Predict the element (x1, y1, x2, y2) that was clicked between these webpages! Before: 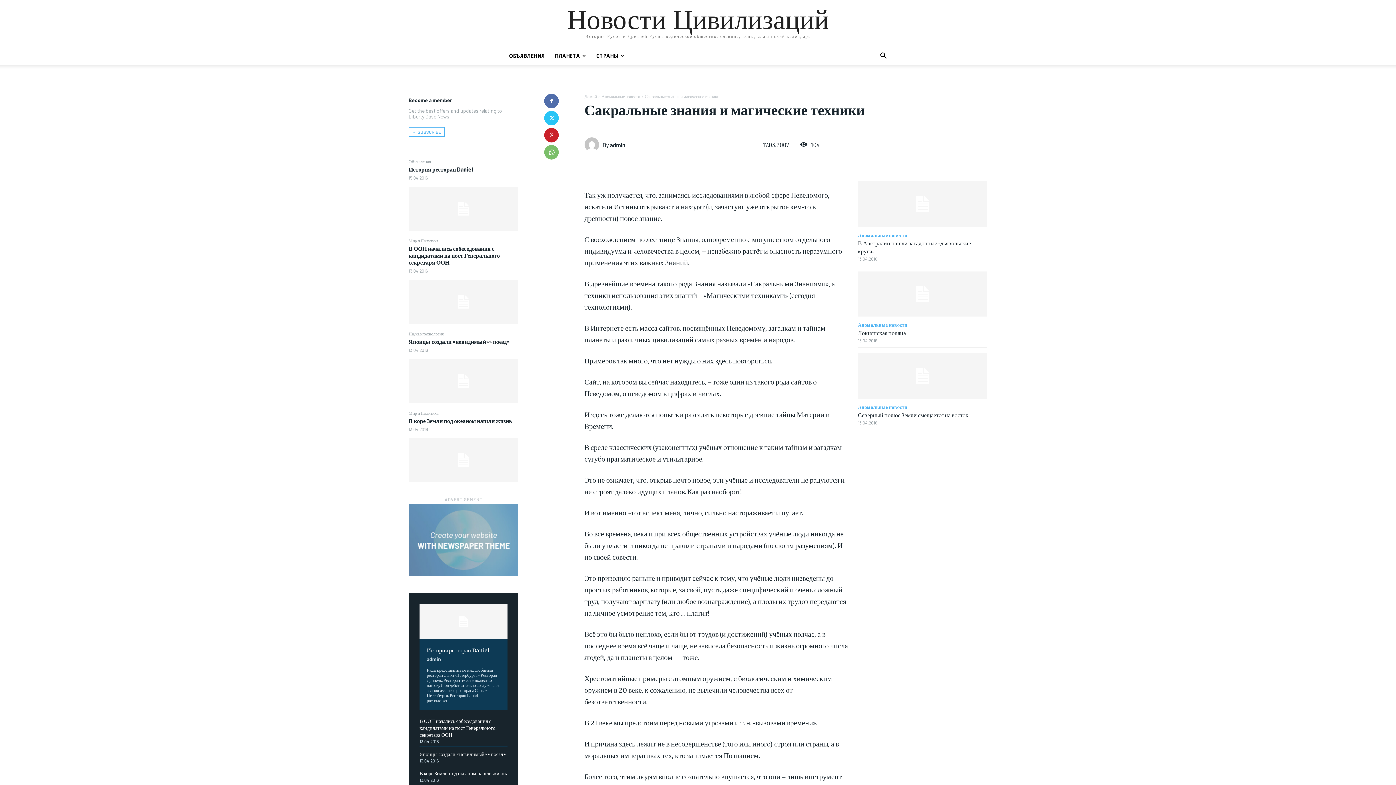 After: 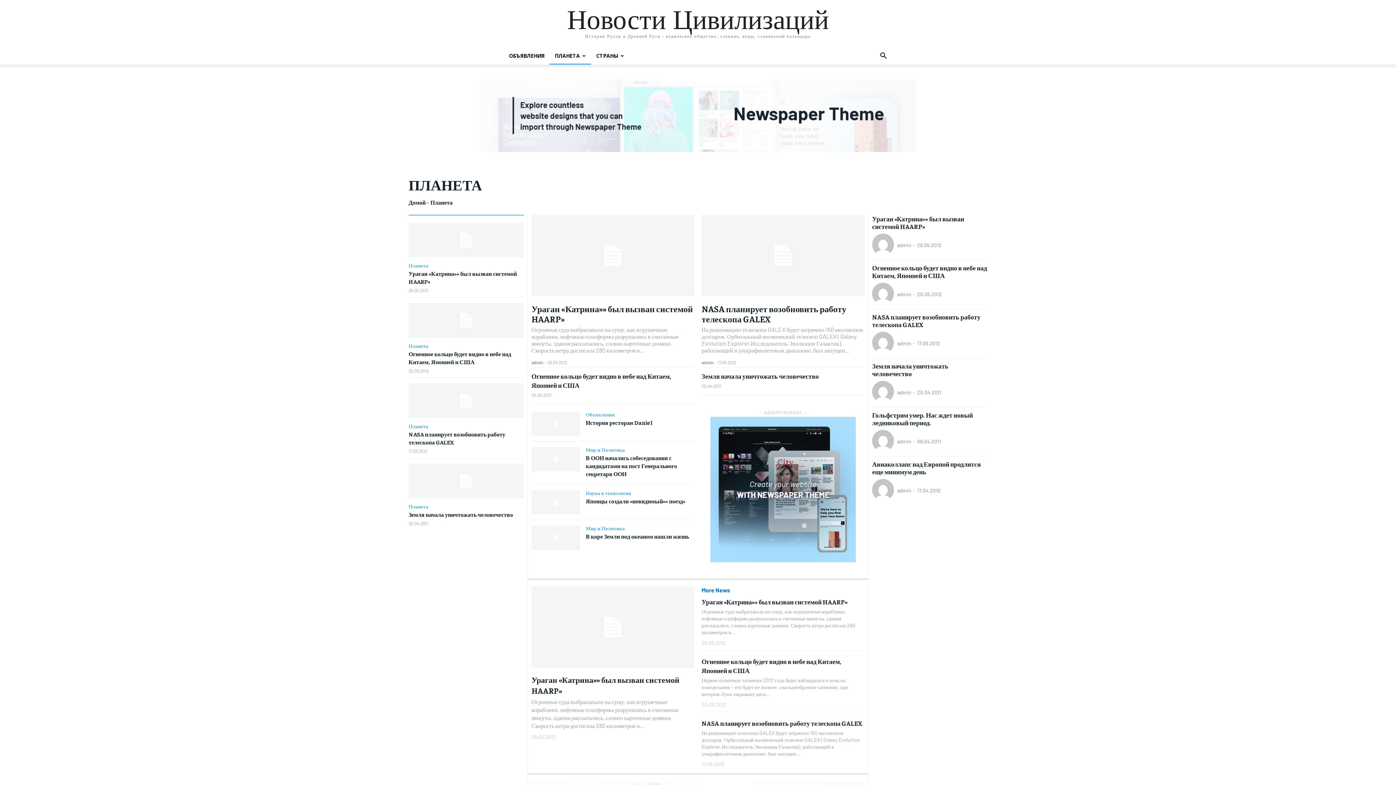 Action: bbox: (549, 47, 591, 64) label: ПЛАНЕТА